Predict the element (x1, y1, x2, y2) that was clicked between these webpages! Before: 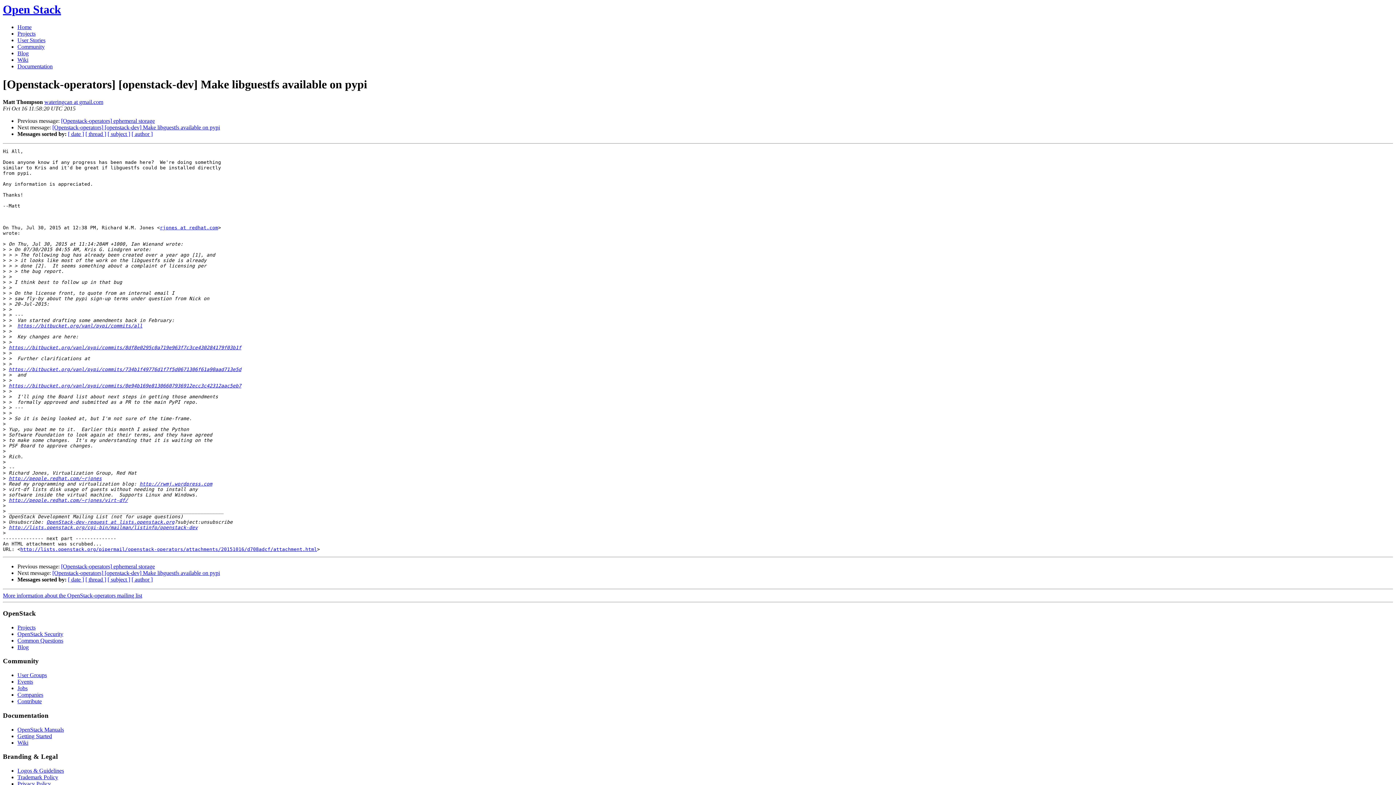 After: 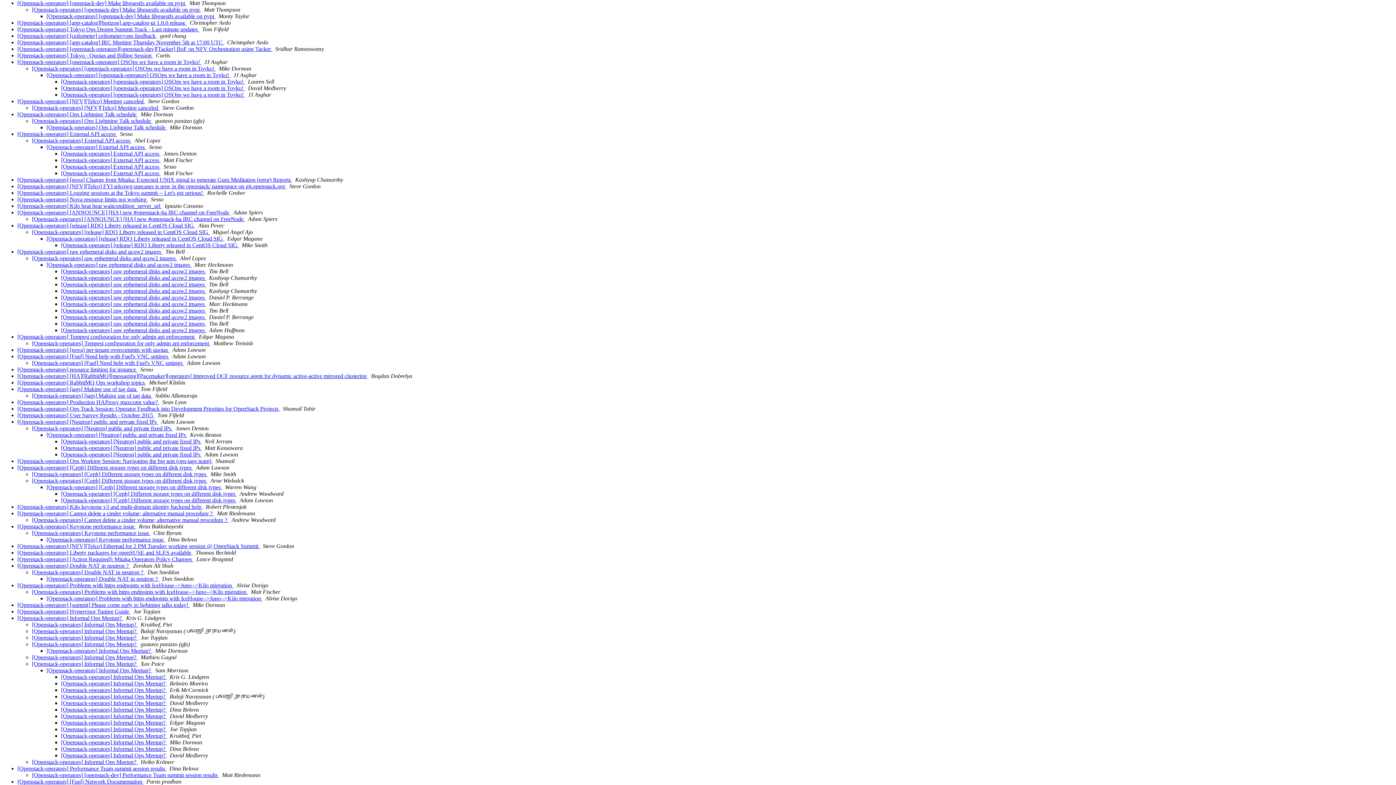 Action: bbox: (85, 131, 106, 137) label: [ thread ]